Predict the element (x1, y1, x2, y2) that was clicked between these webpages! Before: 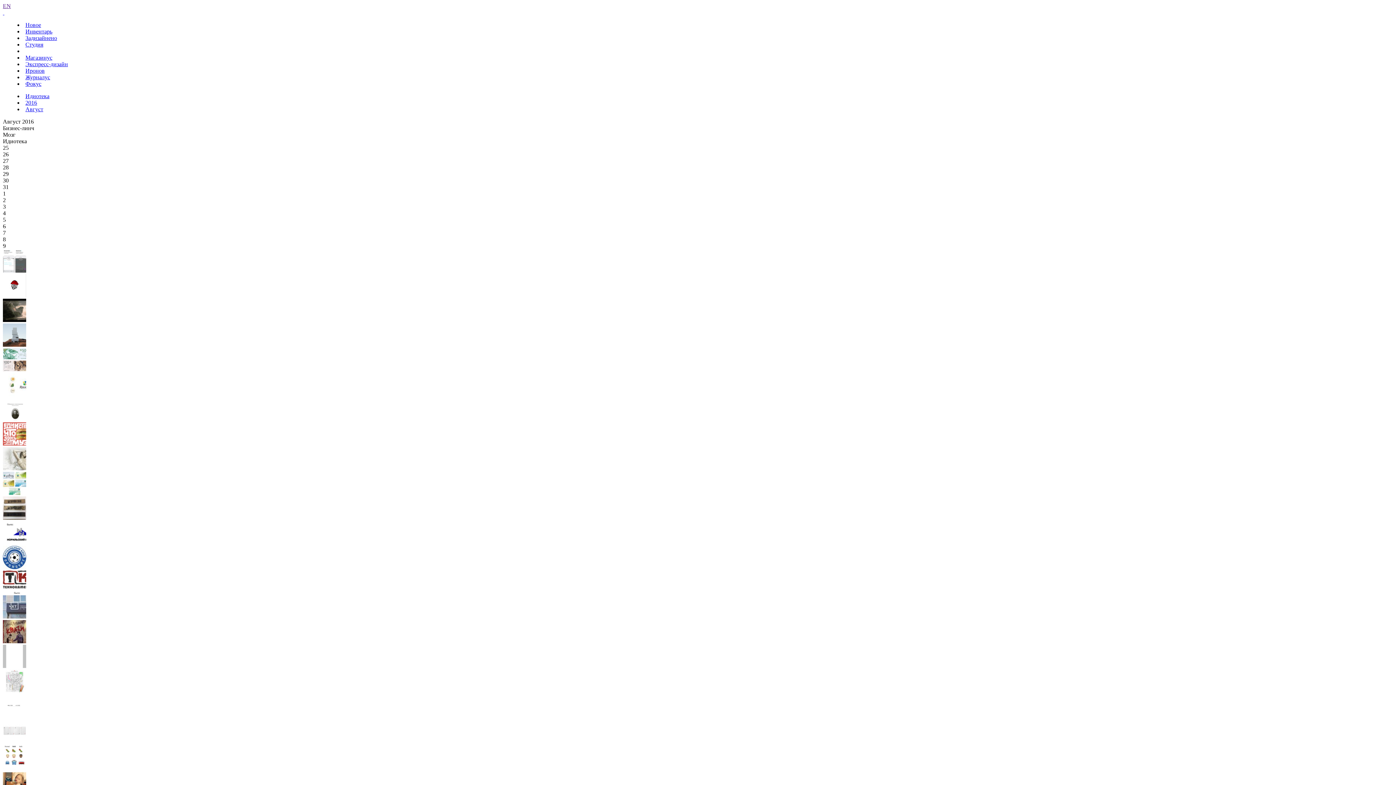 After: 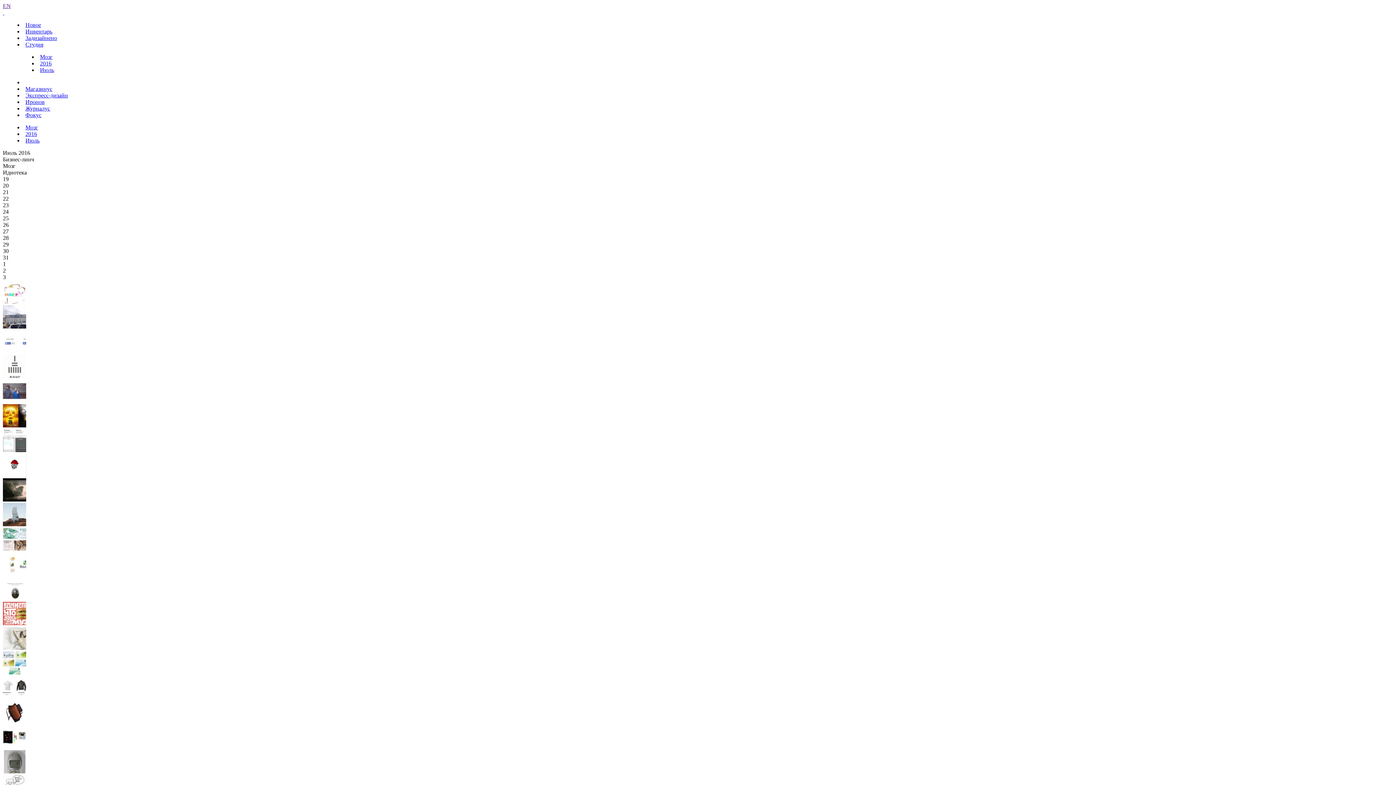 Action: bbox: (2, 712, 26, 718)